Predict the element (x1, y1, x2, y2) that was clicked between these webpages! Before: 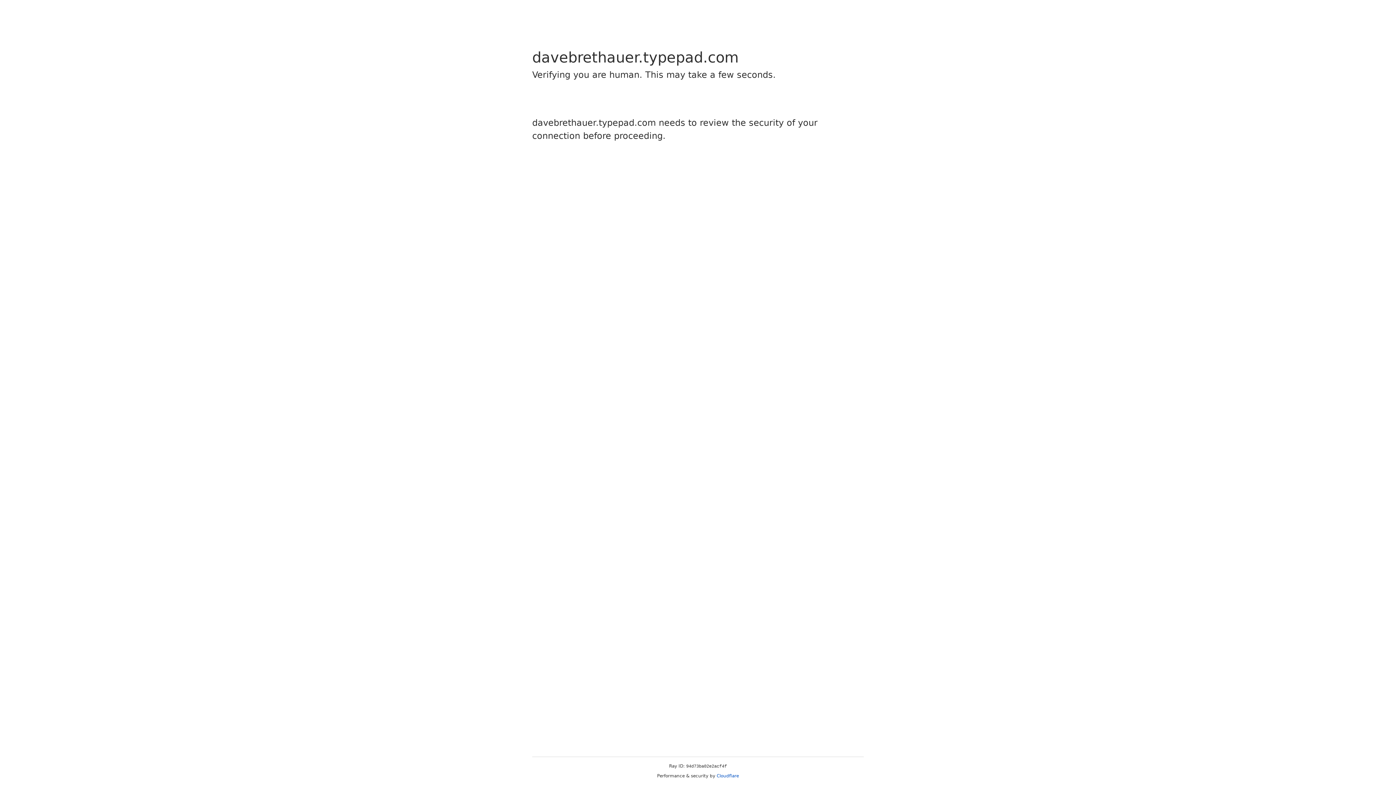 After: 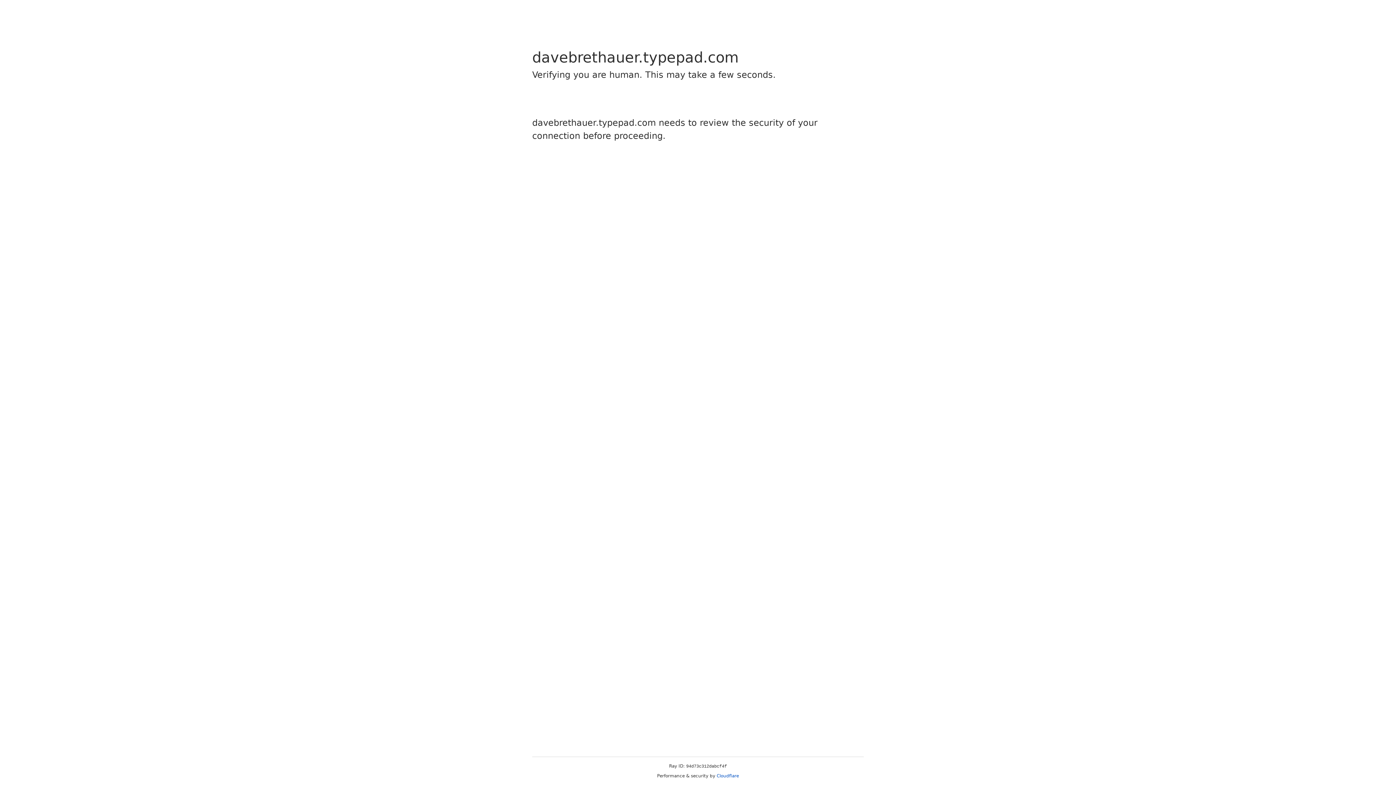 Action: label: Cloudflare bbox: (716, 773, 739, 778)